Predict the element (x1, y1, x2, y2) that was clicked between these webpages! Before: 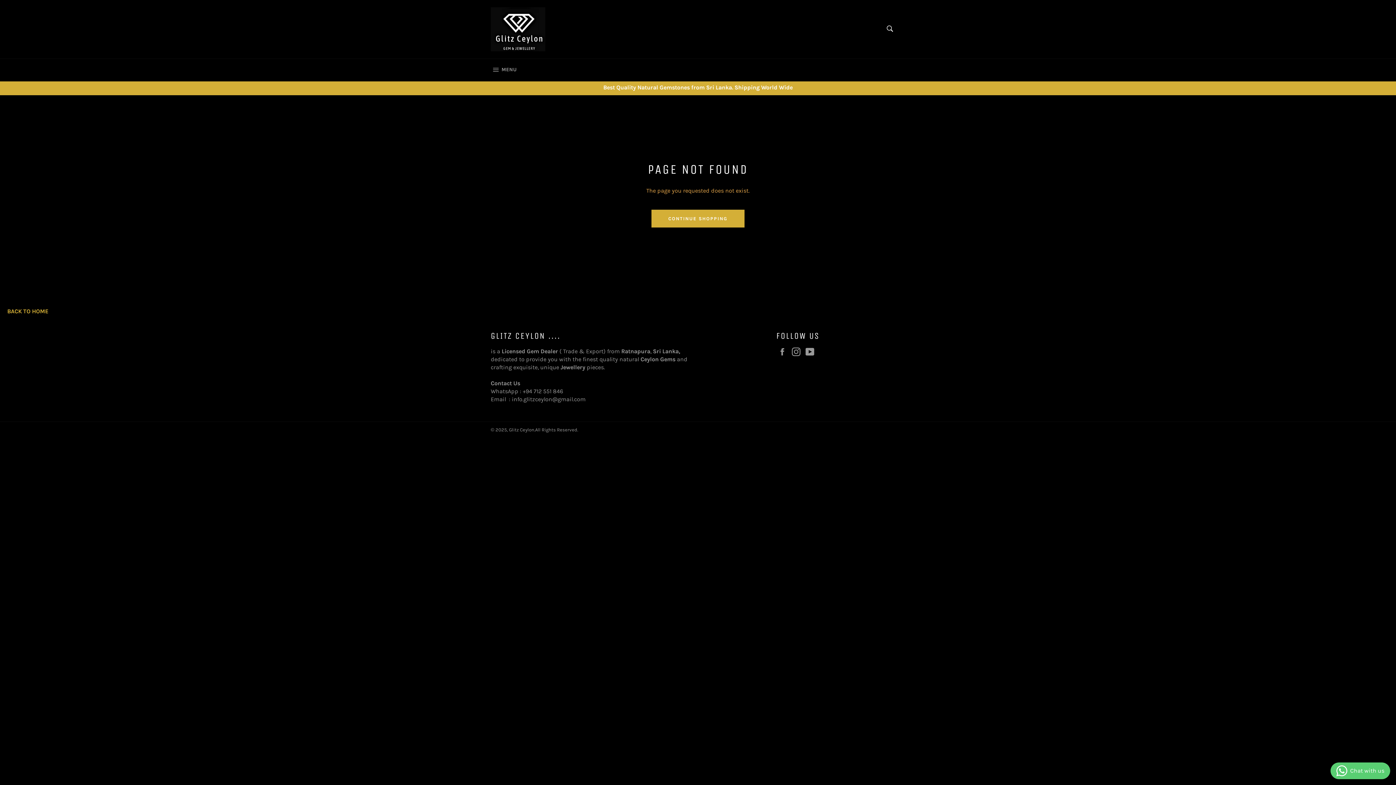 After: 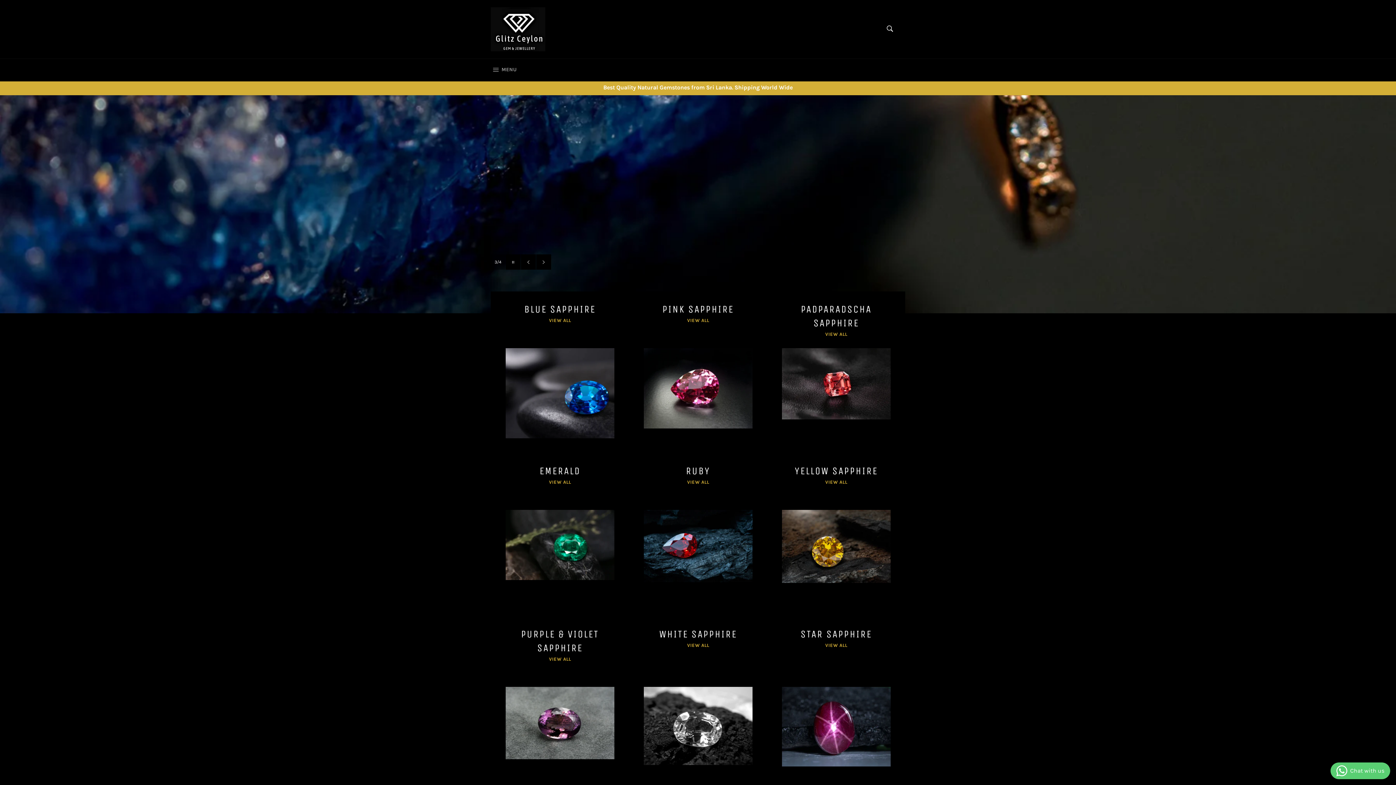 Action: bbox: (651, 209, 744, 227) label: CONTINUE SHOPPING